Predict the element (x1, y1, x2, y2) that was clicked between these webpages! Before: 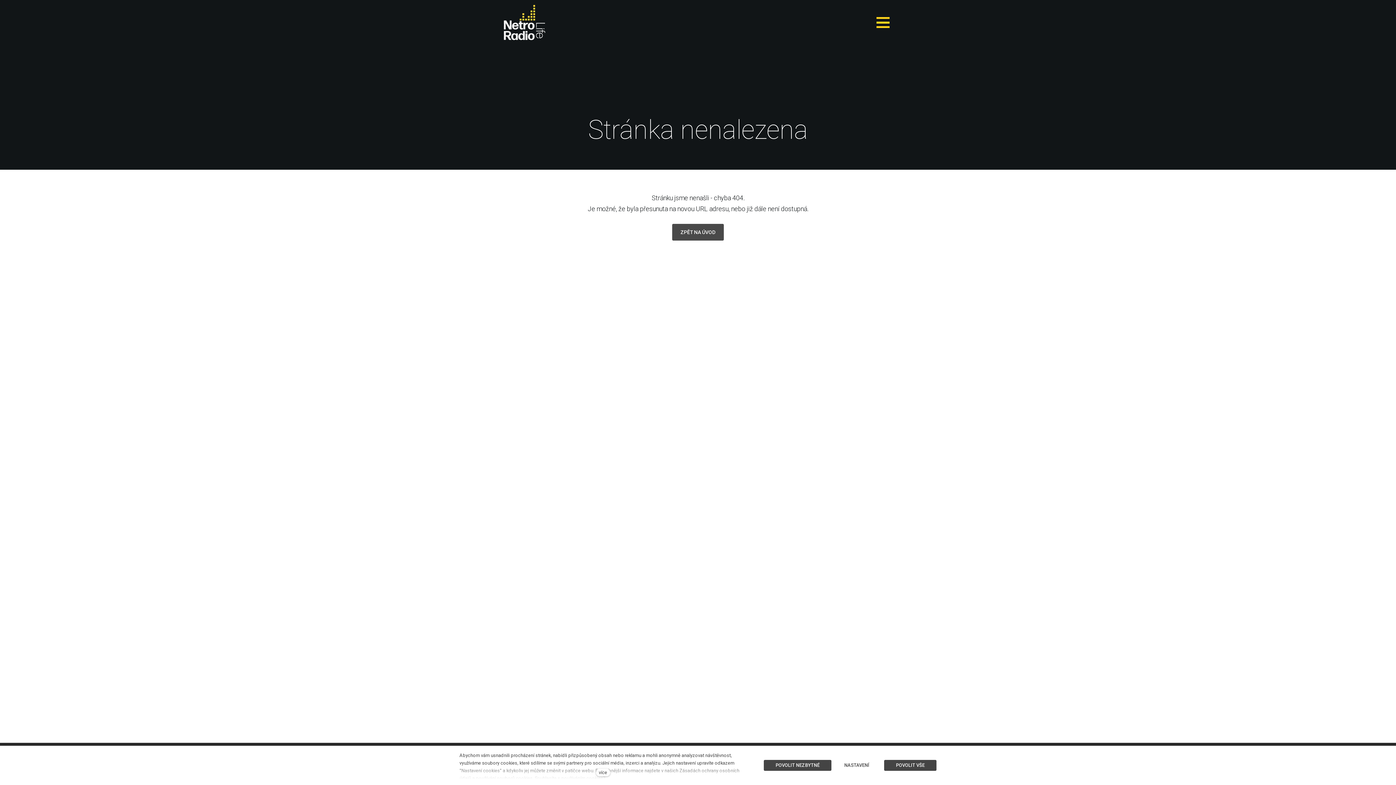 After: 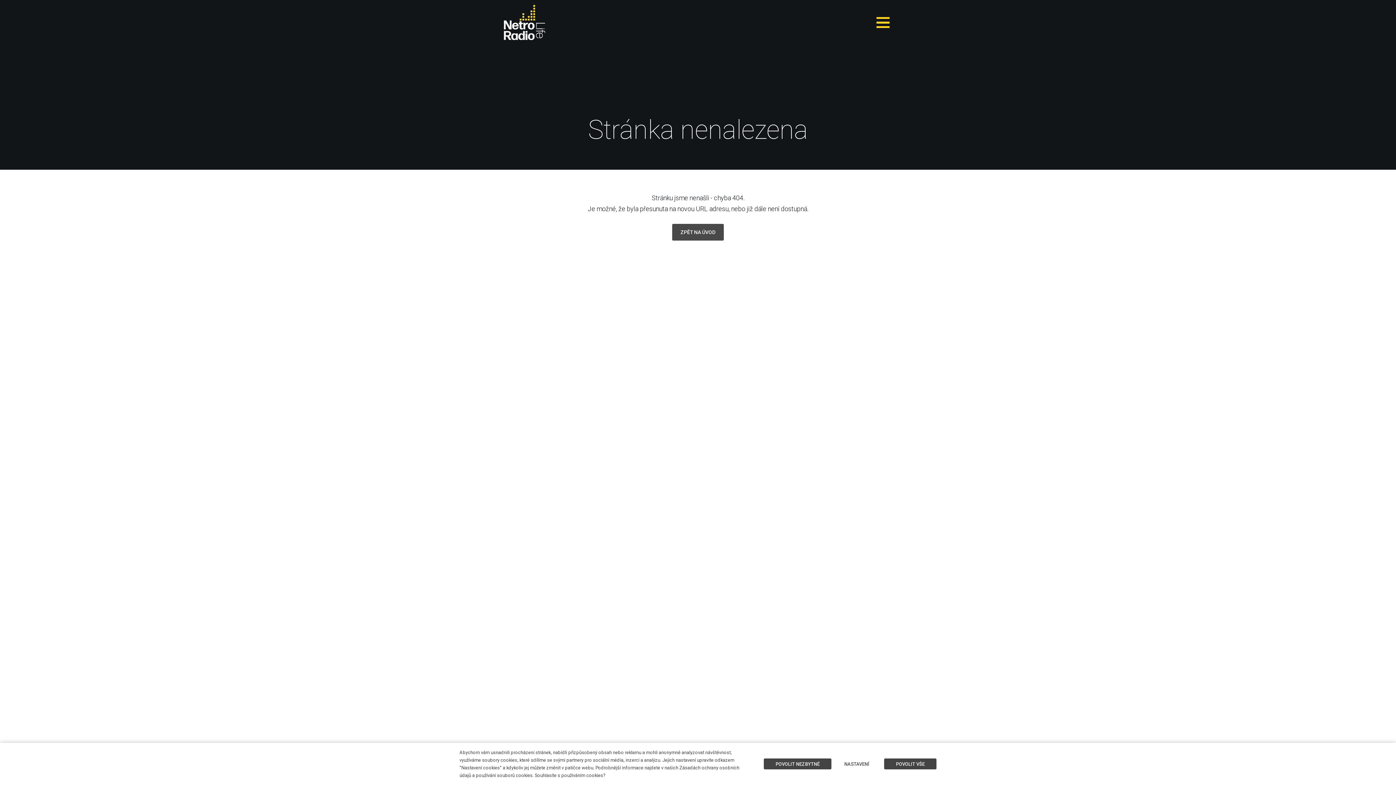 Action: bbox: (596, 769, 610, 776) label: více